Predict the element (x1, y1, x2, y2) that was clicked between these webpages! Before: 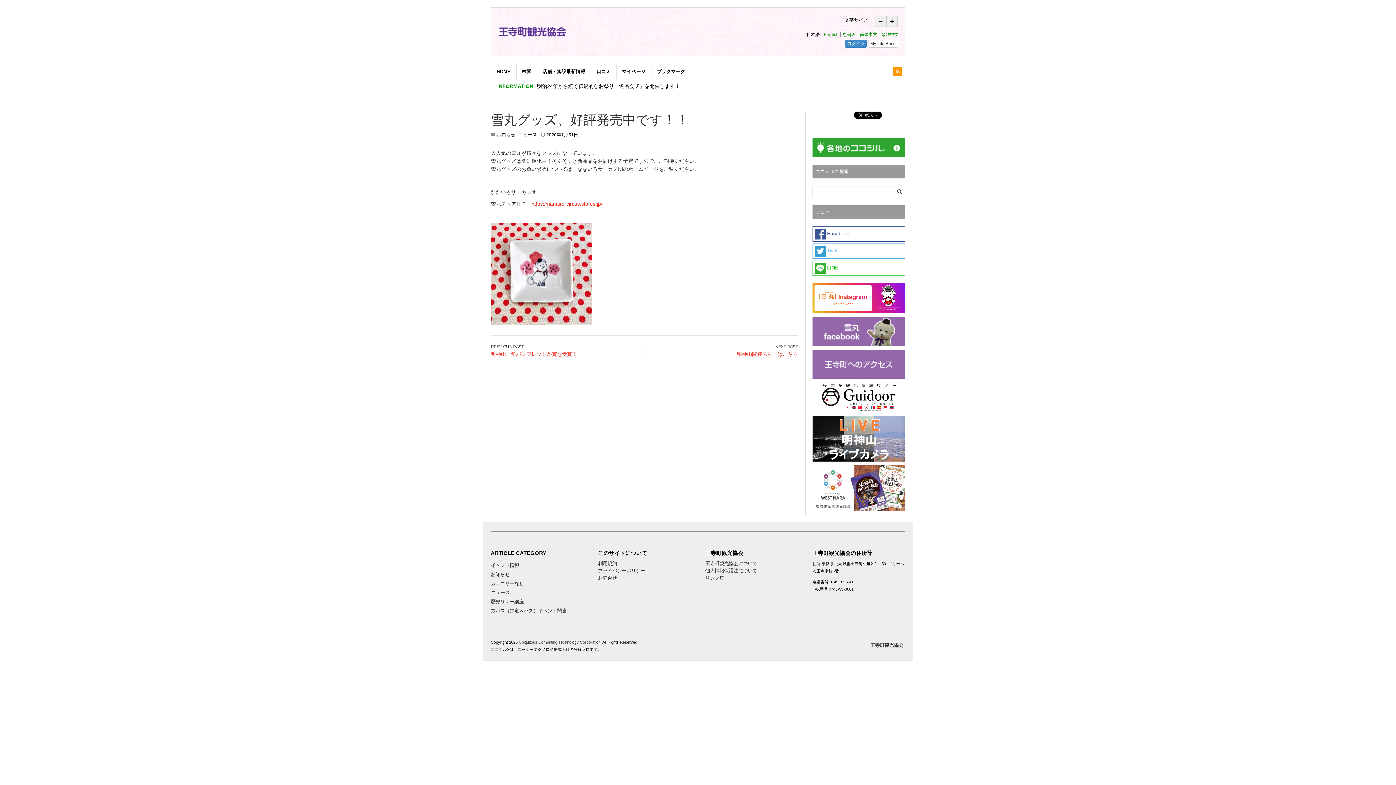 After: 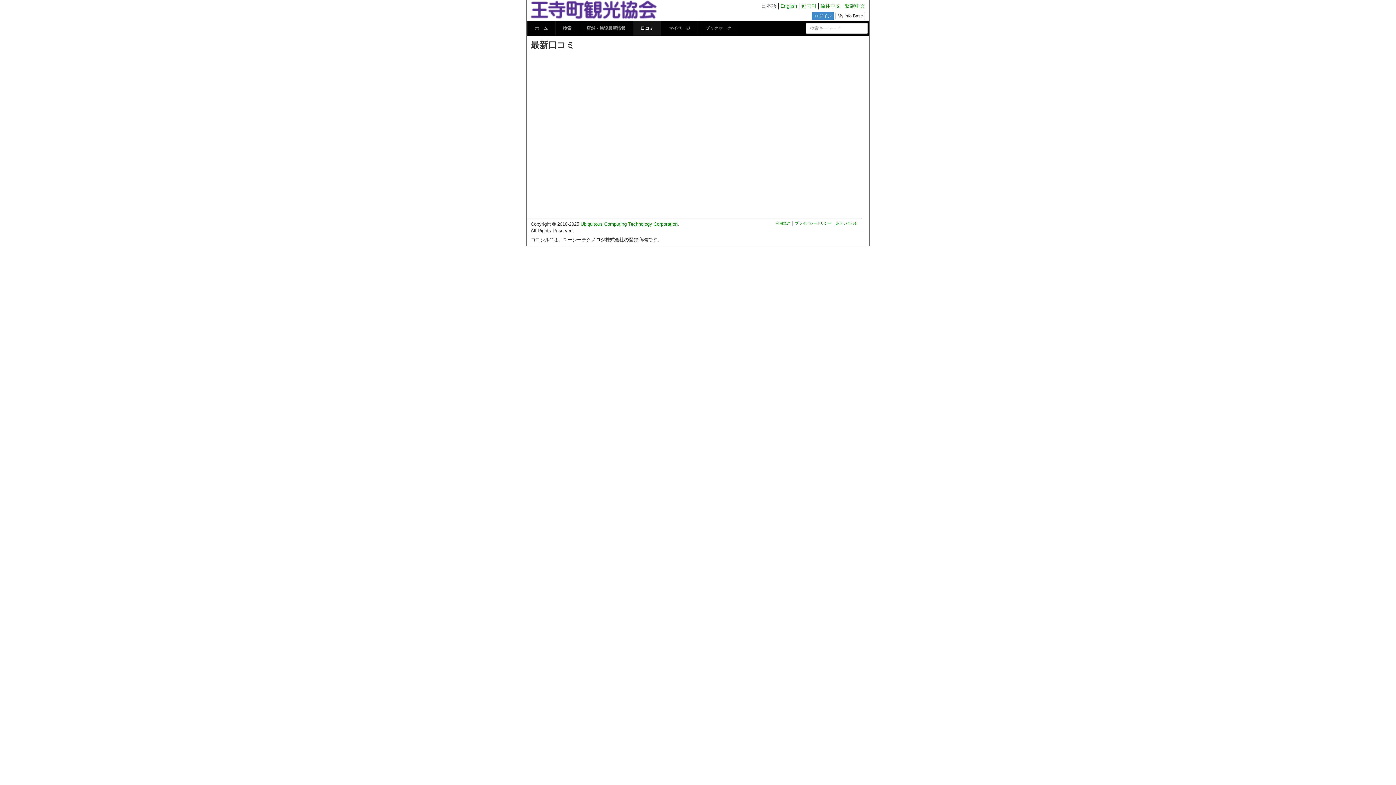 Action: label: 口コミ bbox: (591, 64, 616, 78)